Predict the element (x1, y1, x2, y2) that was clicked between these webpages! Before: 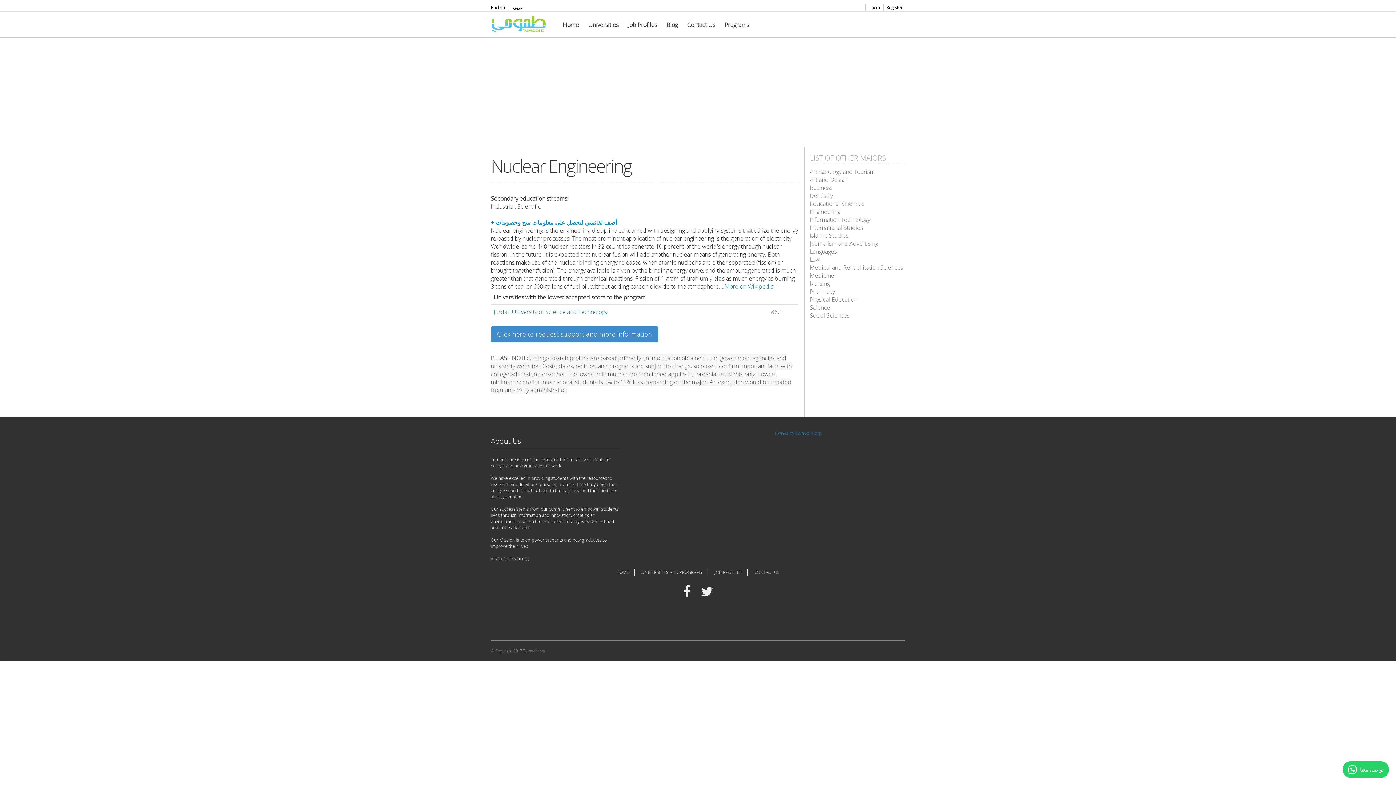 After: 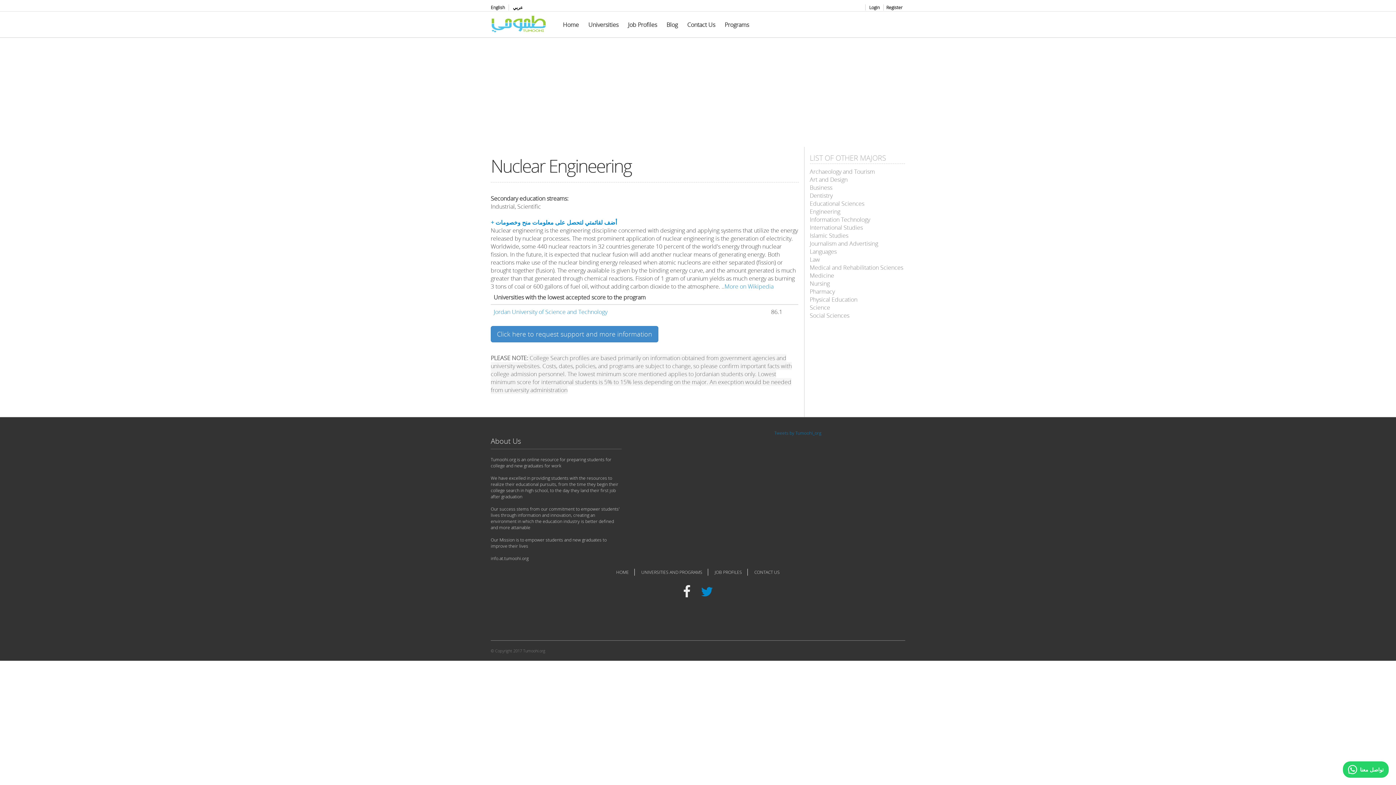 Action: bbox: (701, 585, 713, 598)